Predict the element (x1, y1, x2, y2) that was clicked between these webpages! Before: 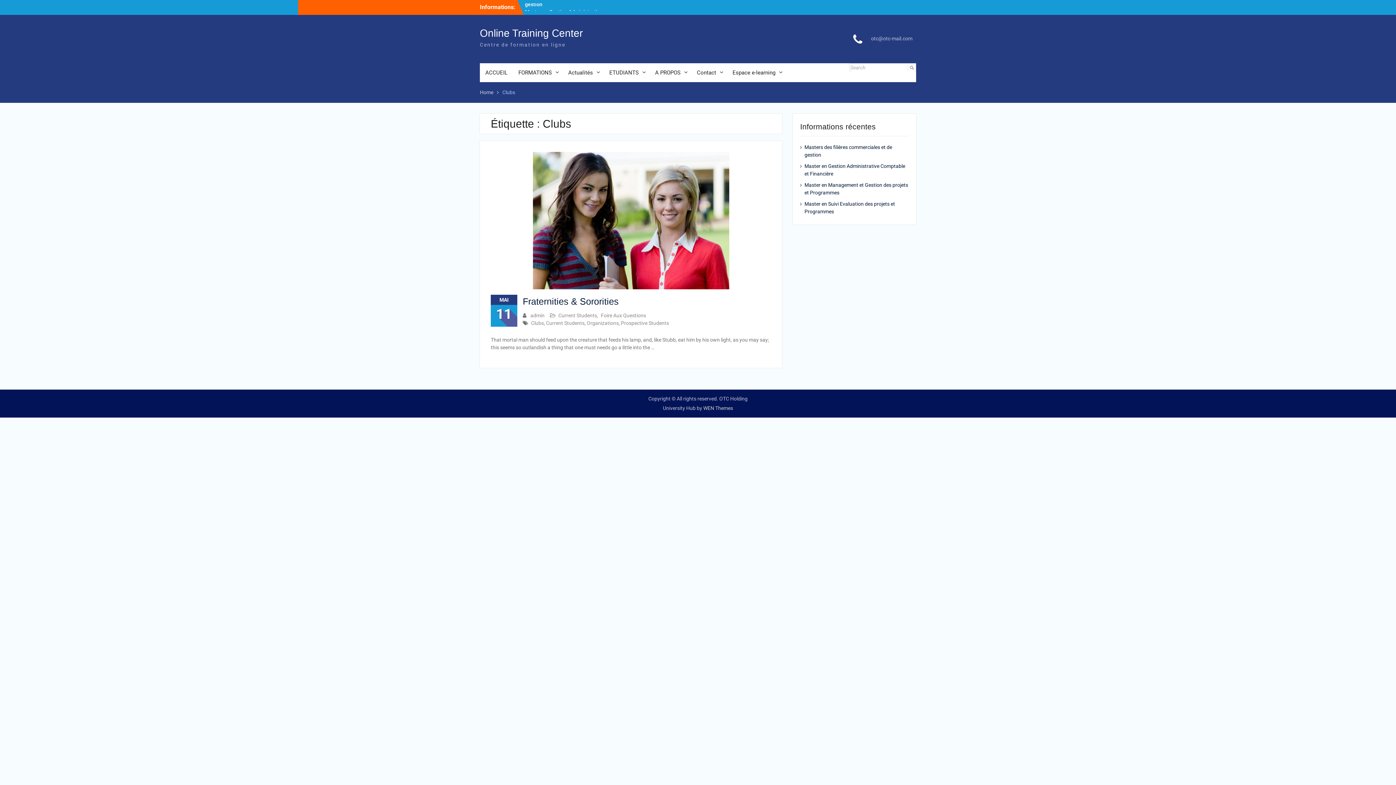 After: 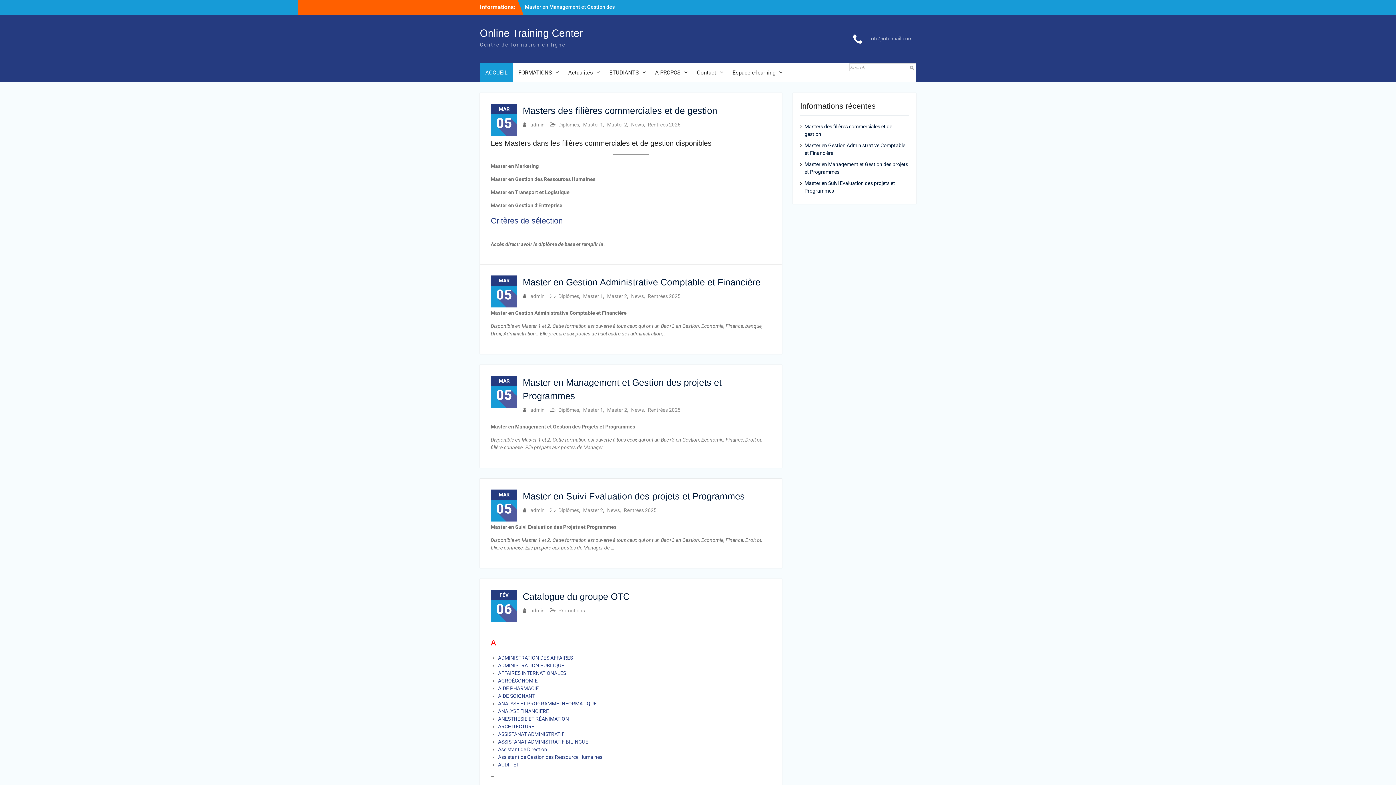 Action: label: Online Training Center bbox: (480, 27, 582, 38)